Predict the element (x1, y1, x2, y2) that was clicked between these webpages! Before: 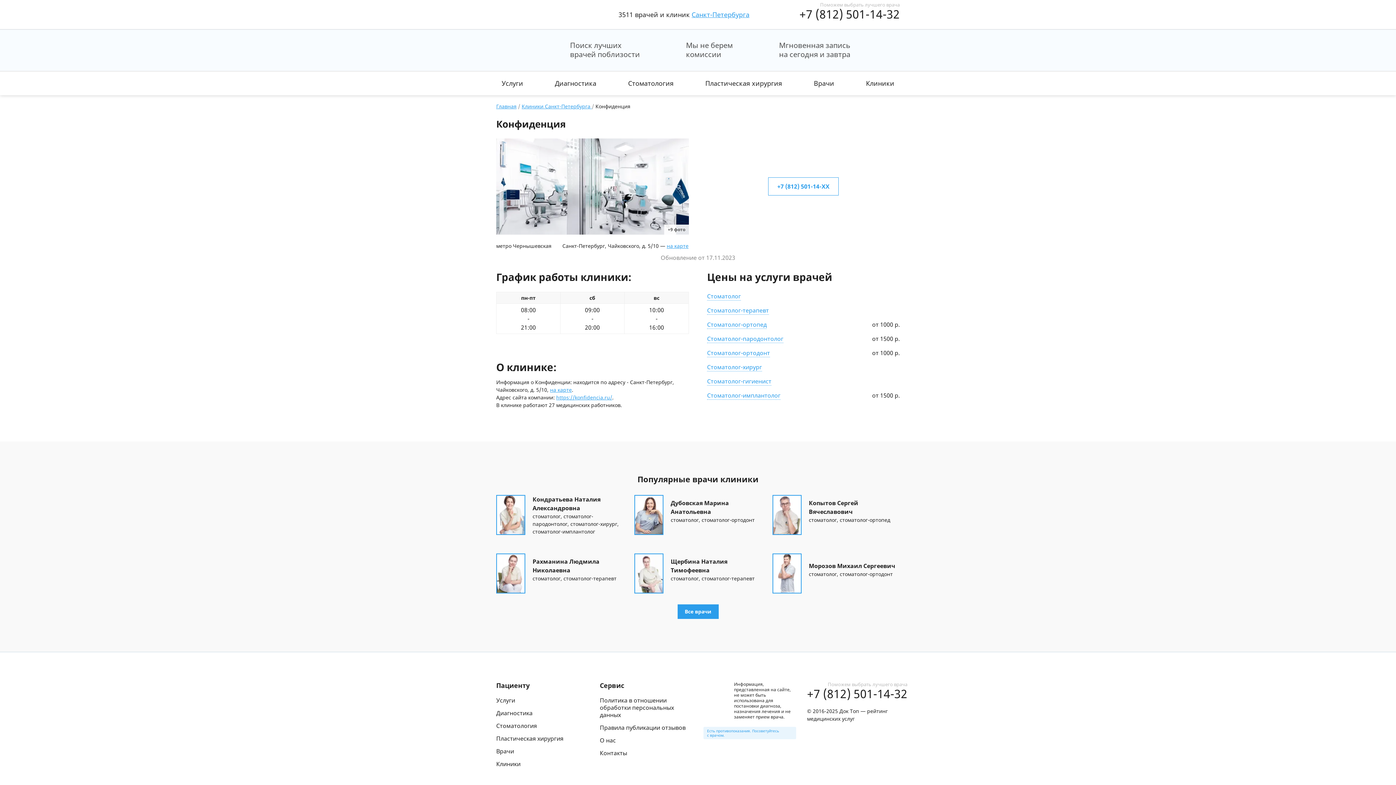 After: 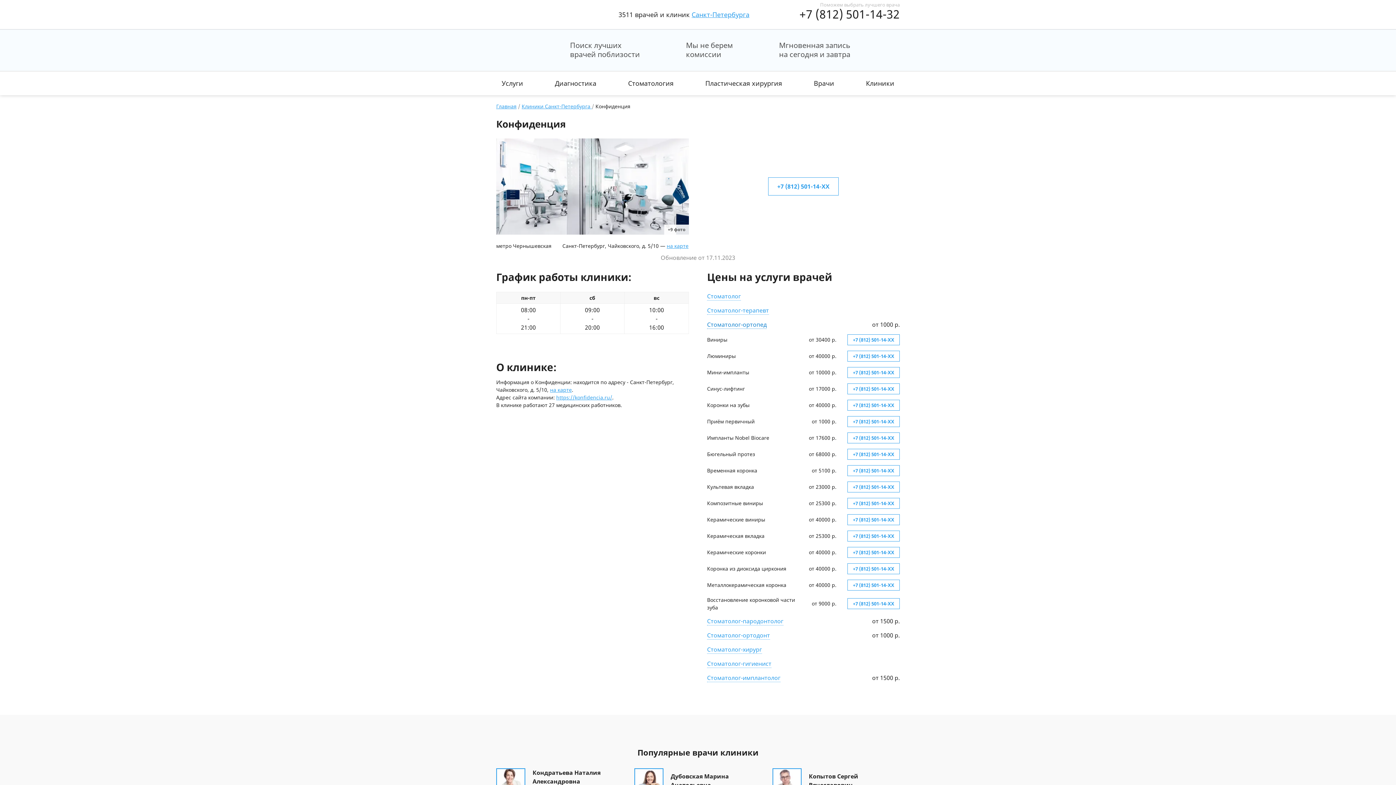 Action: bbox: (707, 320, 766, 328) label: Стоматолог-ортопед